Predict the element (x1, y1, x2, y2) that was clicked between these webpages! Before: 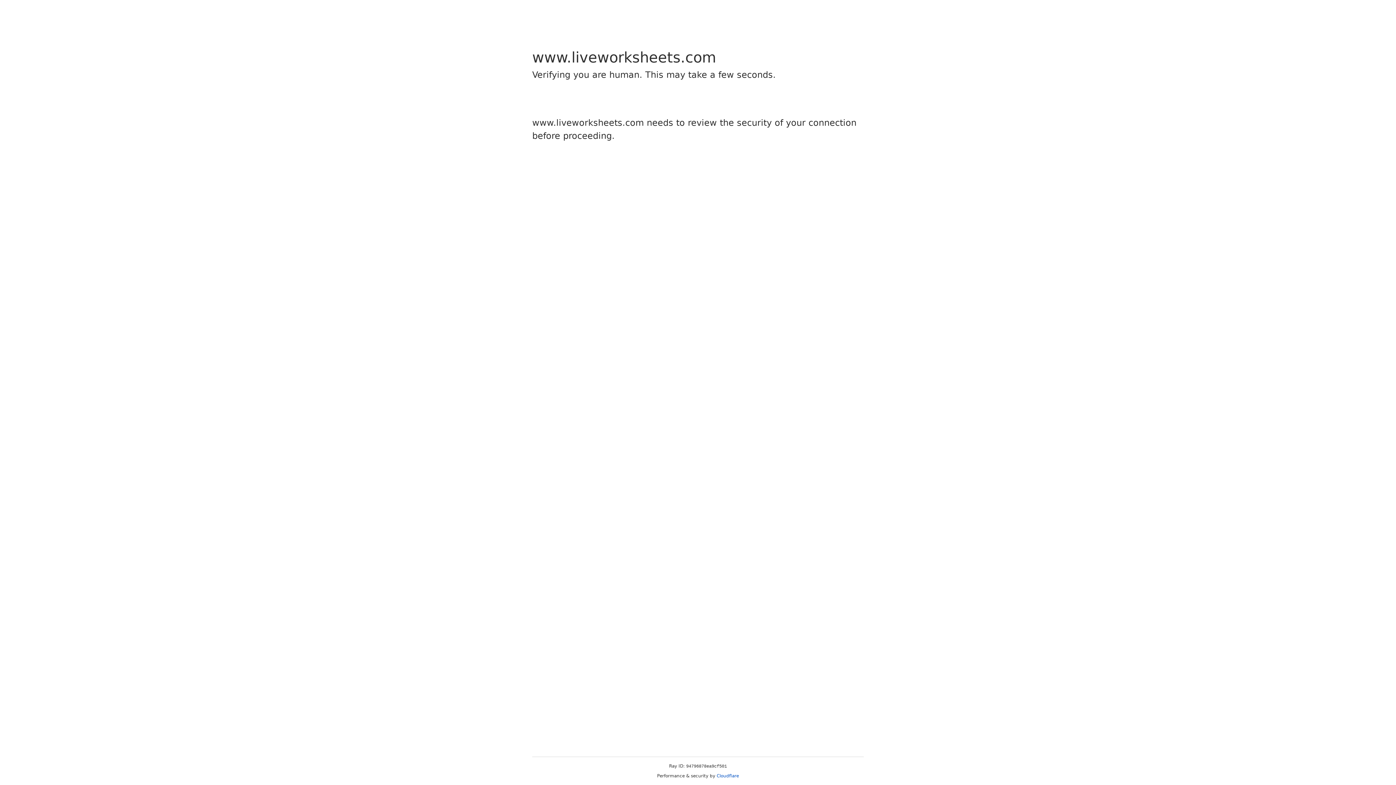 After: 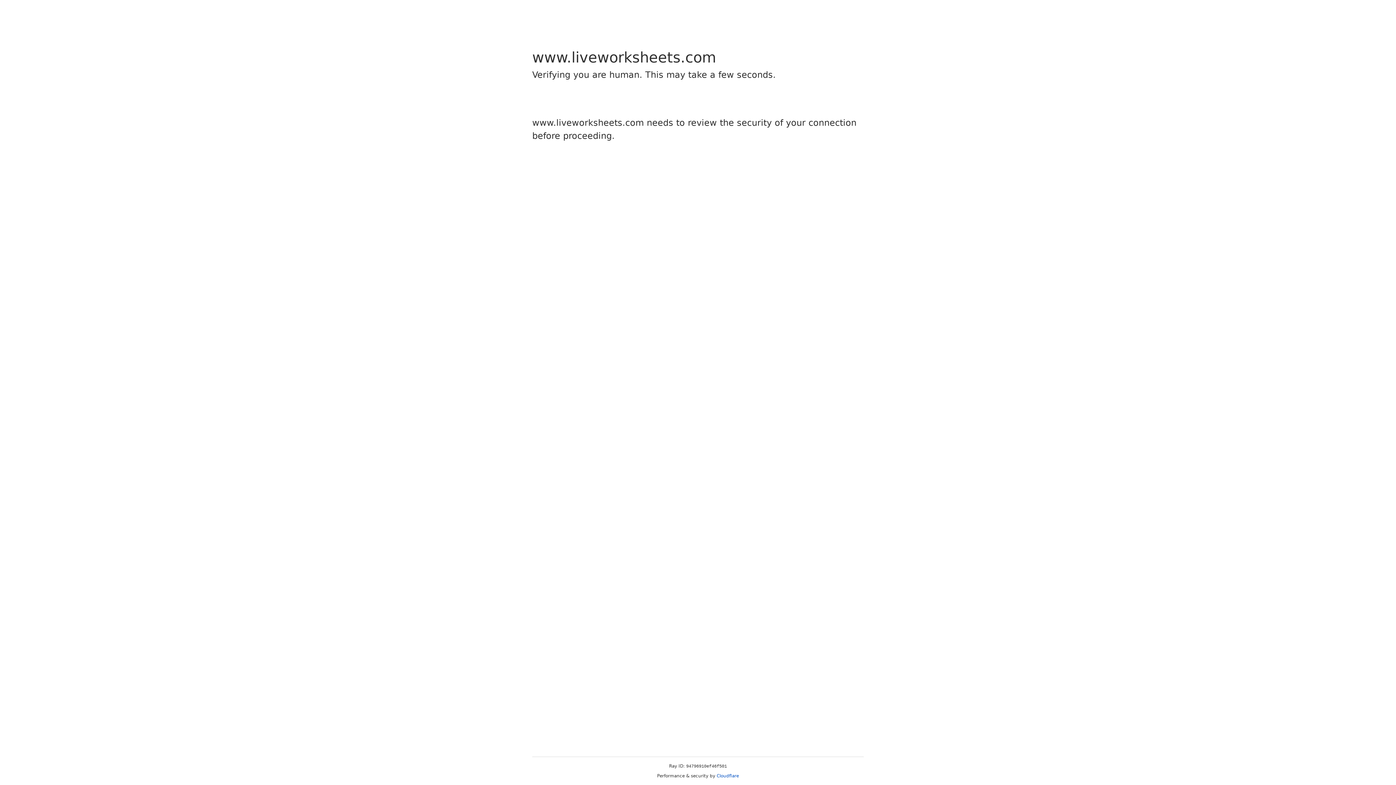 Action: label: Cloudflare bbox: (716, 773, 739, 778)